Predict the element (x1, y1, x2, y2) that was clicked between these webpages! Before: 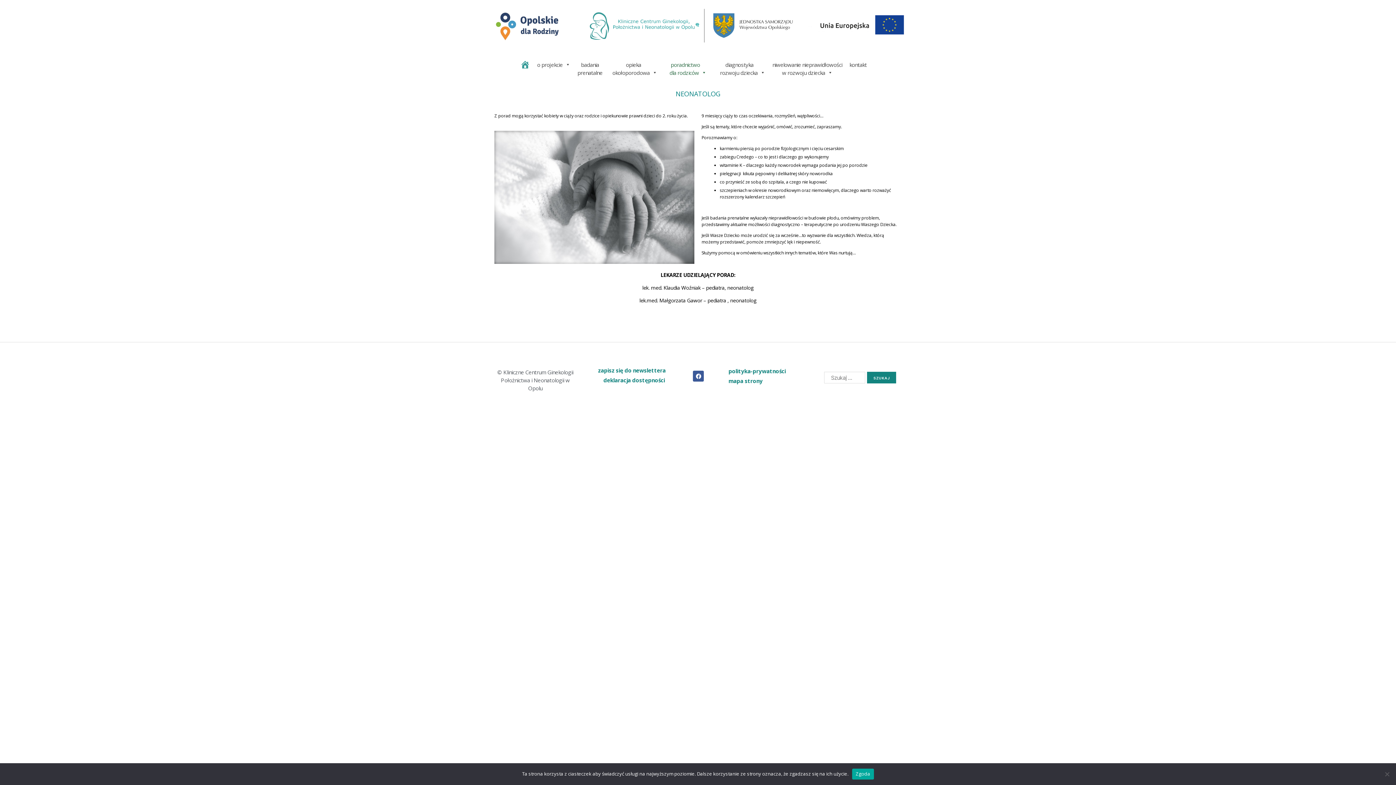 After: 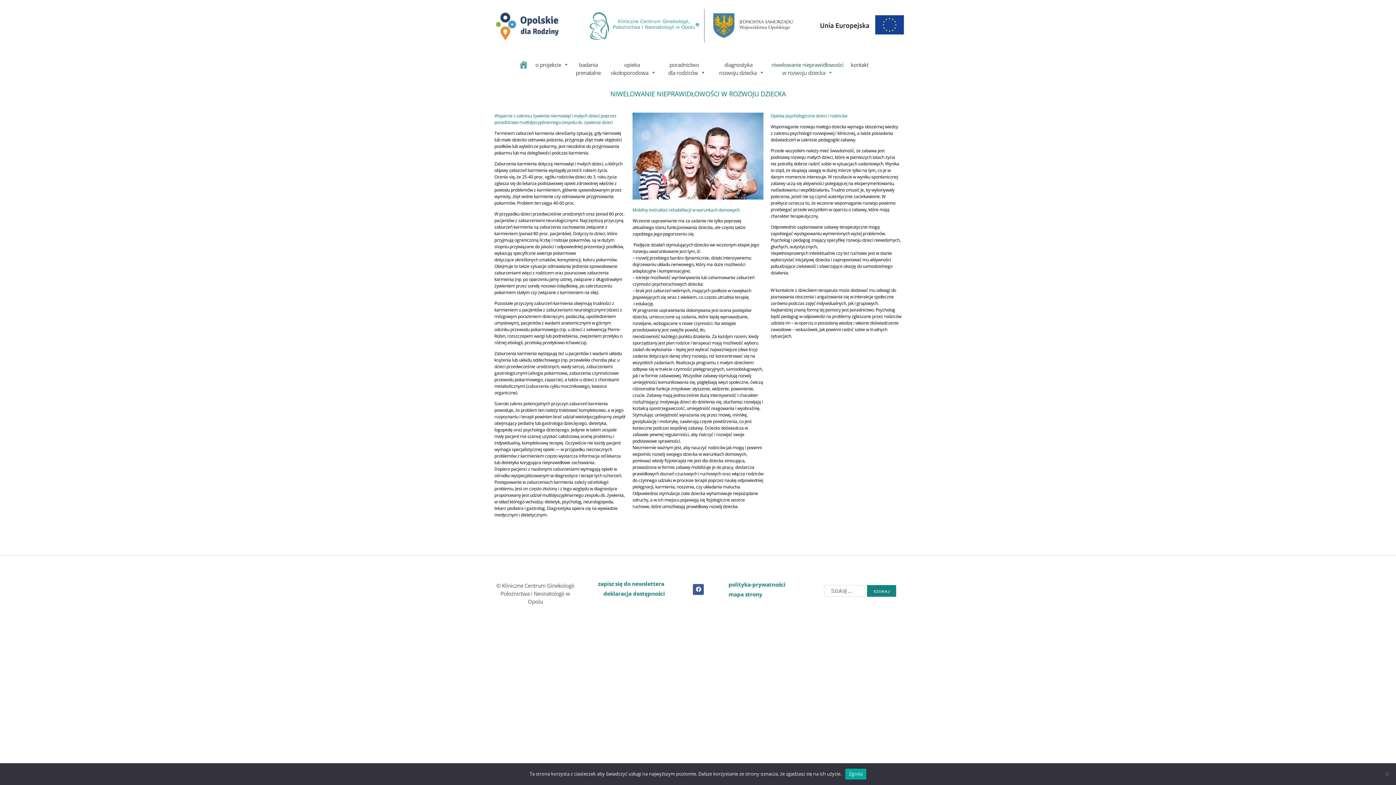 Action: bbox: (768, 60, 846, 75) label: niwelowanie nieprawidłowości
w rozwoju dziecka